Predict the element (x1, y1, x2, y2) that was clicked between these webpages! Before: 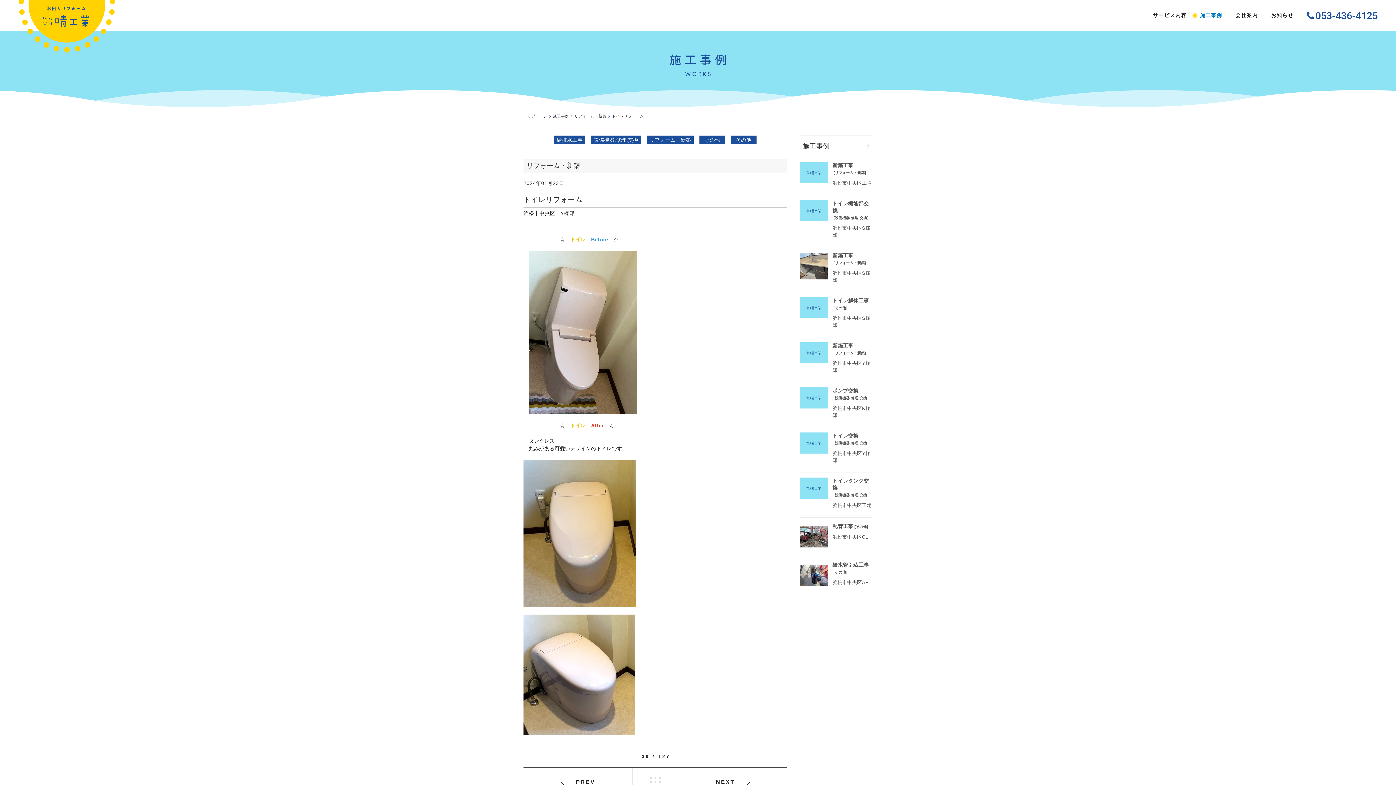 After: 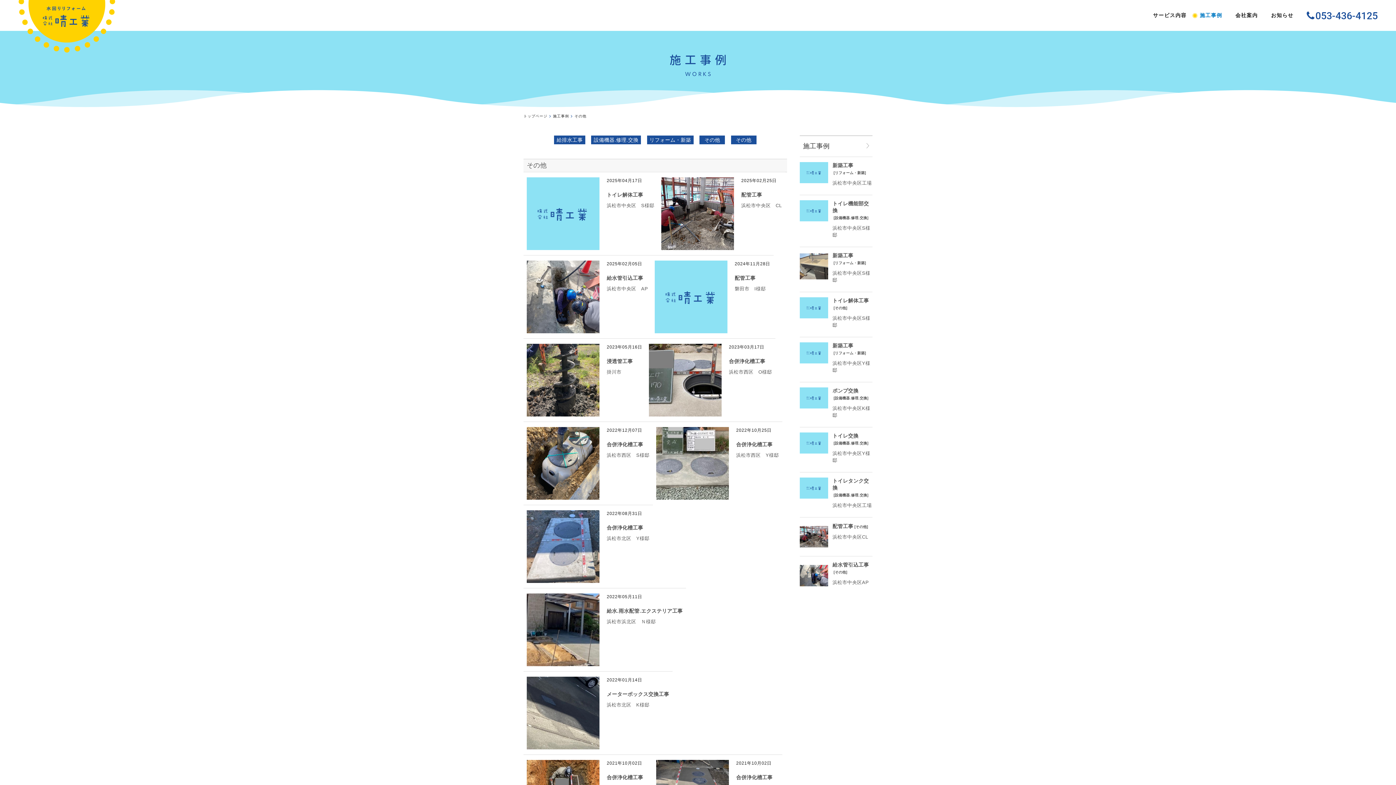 Action: bbox: (855, 525, 867, 529) label: その他